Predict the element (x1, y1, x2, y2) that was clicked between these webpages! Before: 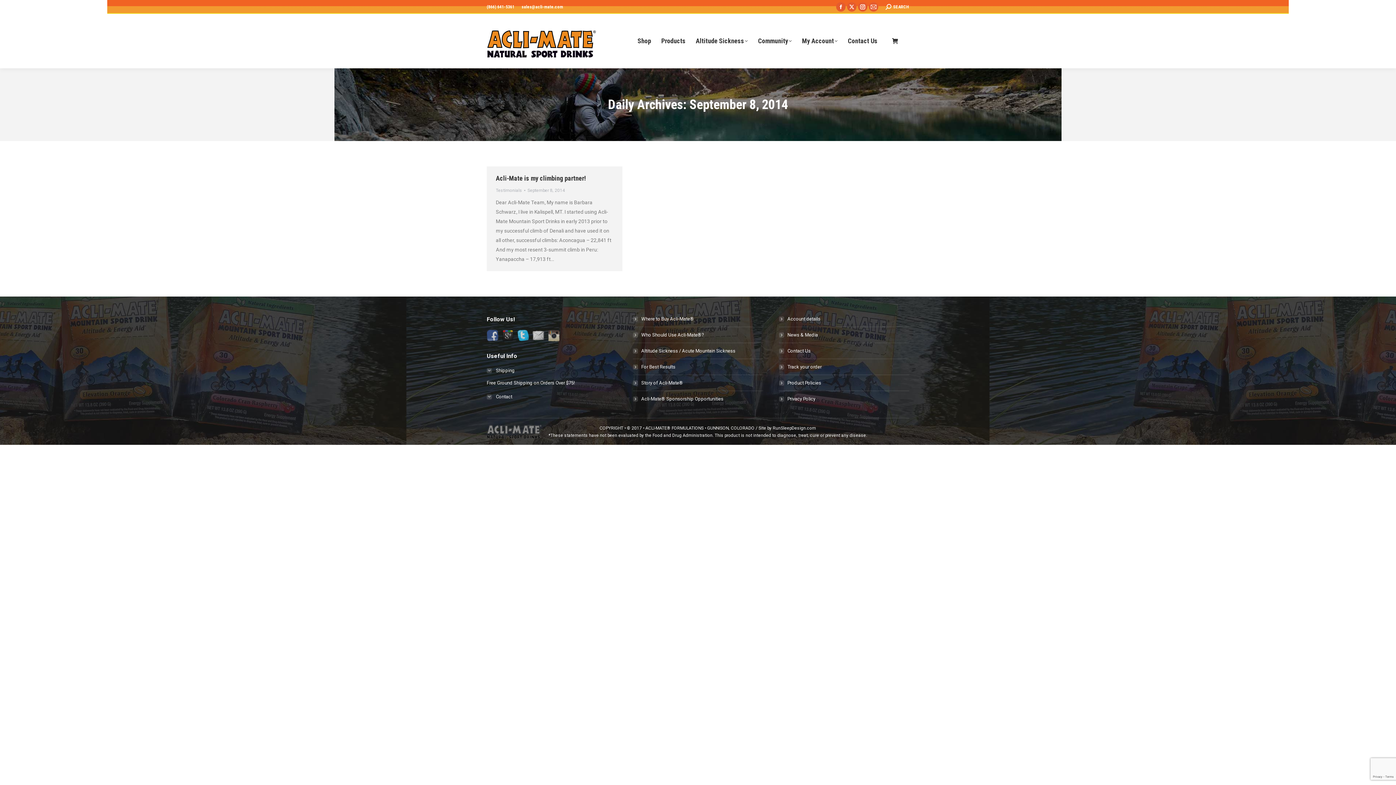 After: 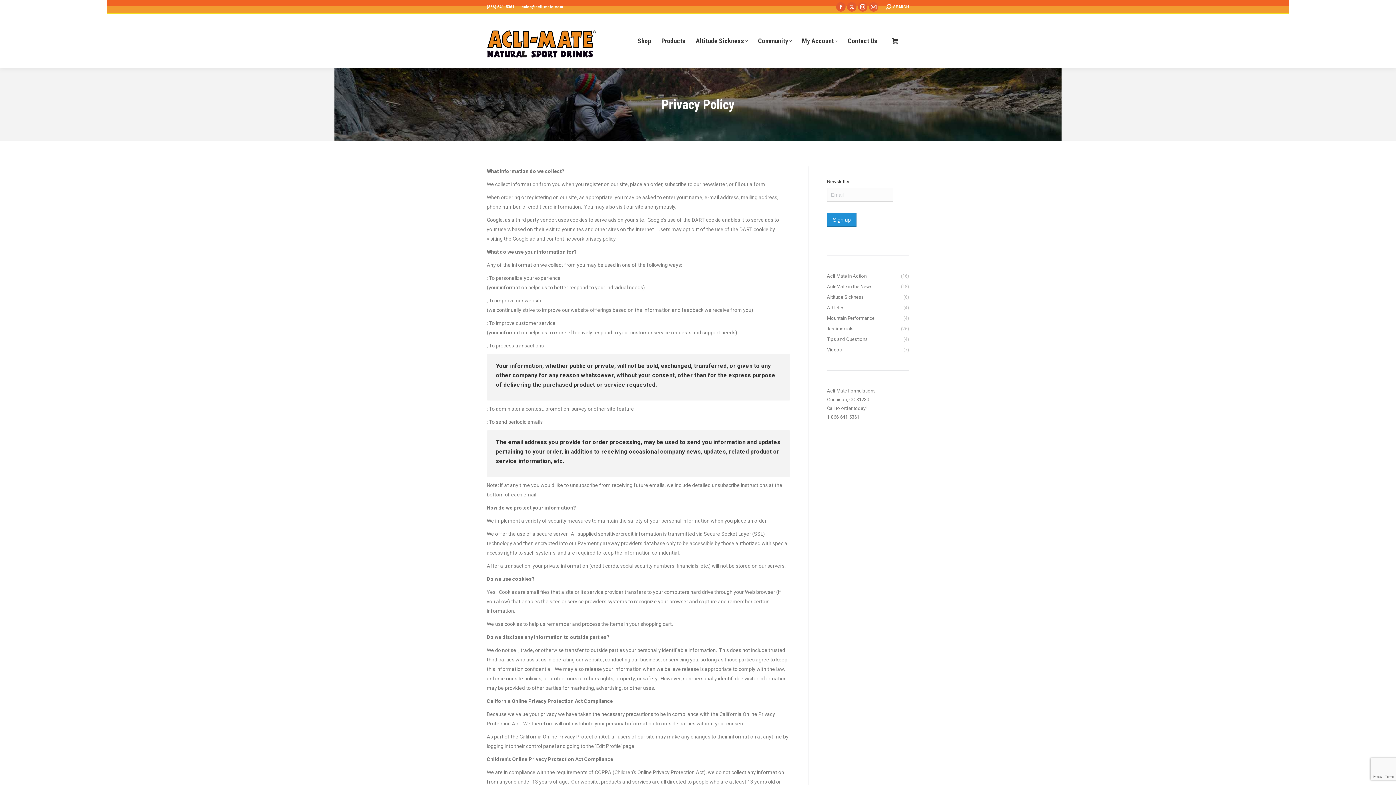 Action: bbox: (779, 394, 815, 403) label: Privacy Policy